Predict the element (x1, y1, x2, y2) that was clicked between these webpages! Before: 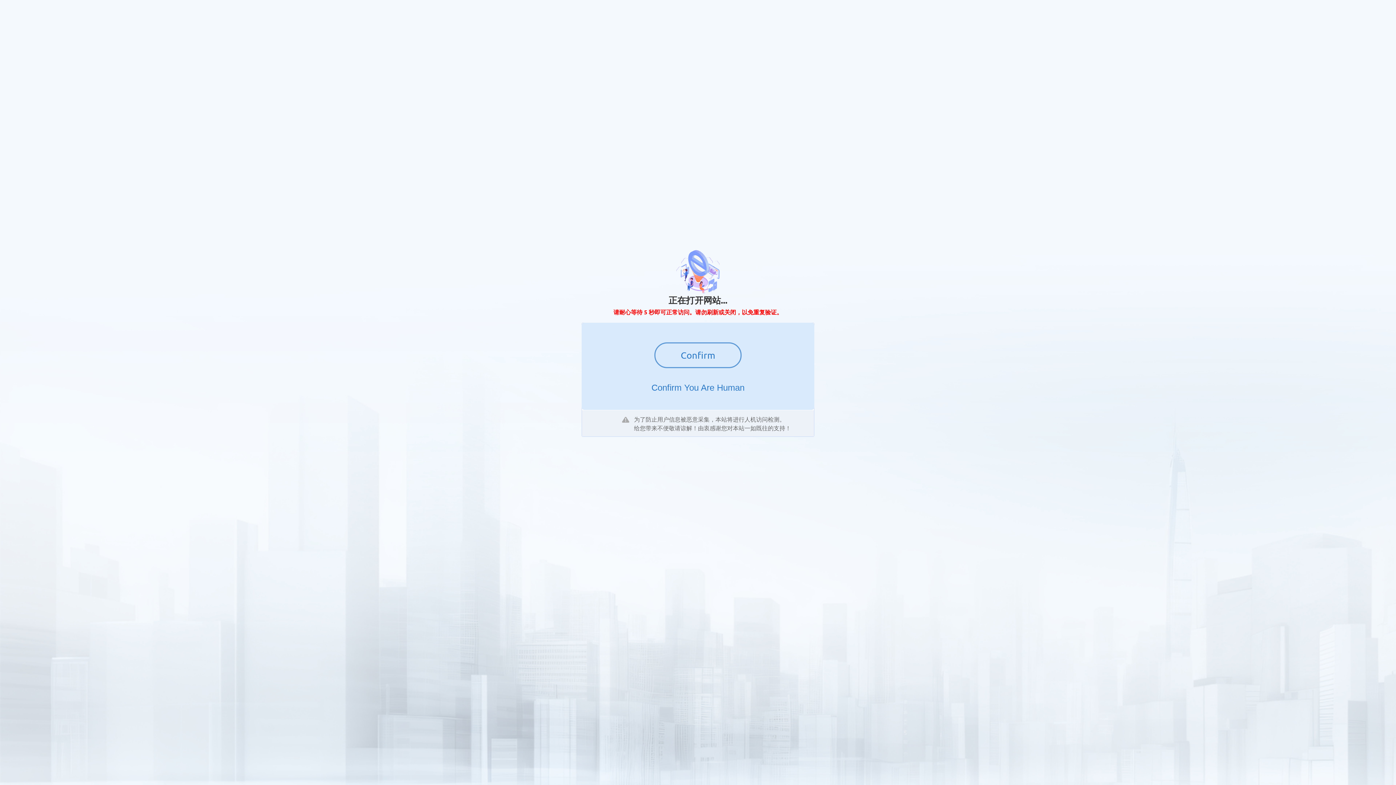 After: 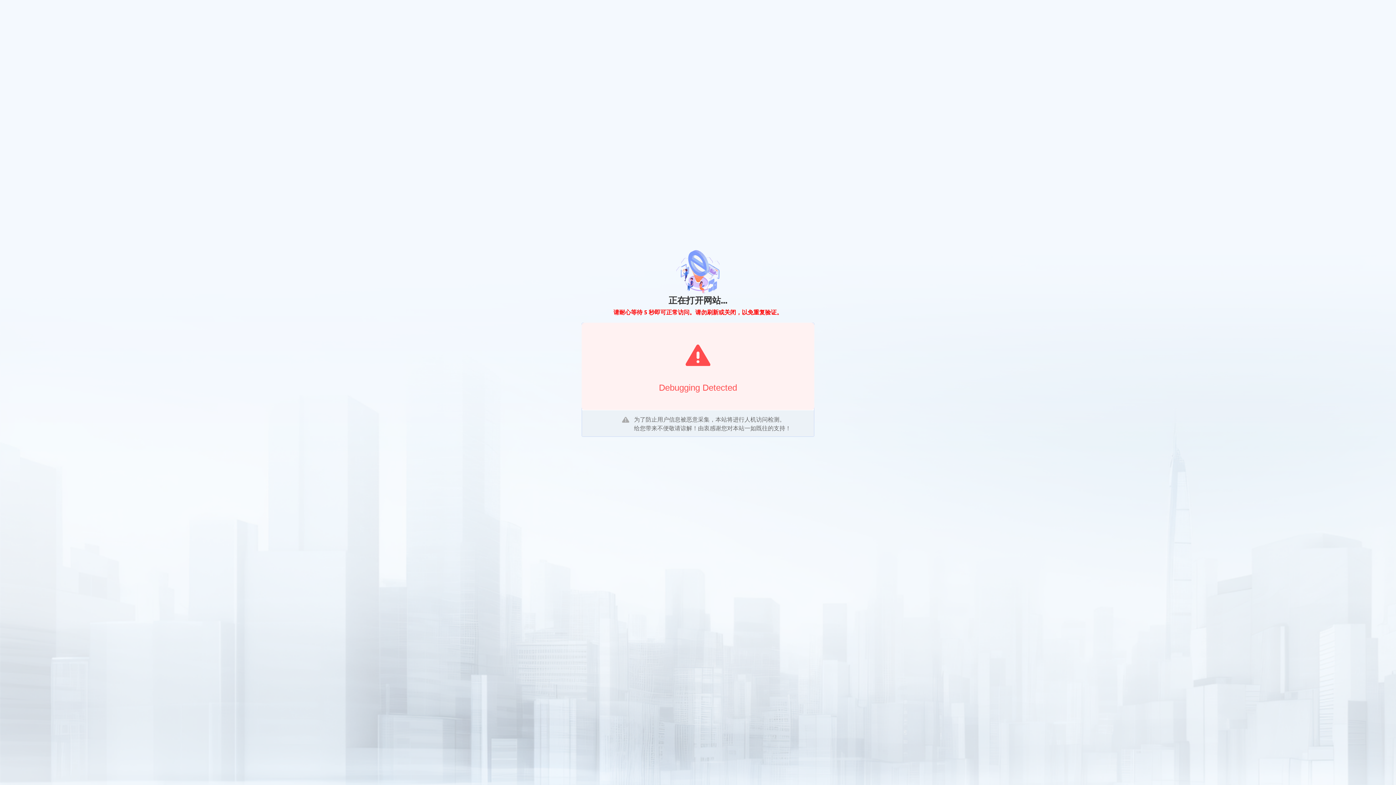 Action: bbox: (654, 342, 741, 368) label: Confirm